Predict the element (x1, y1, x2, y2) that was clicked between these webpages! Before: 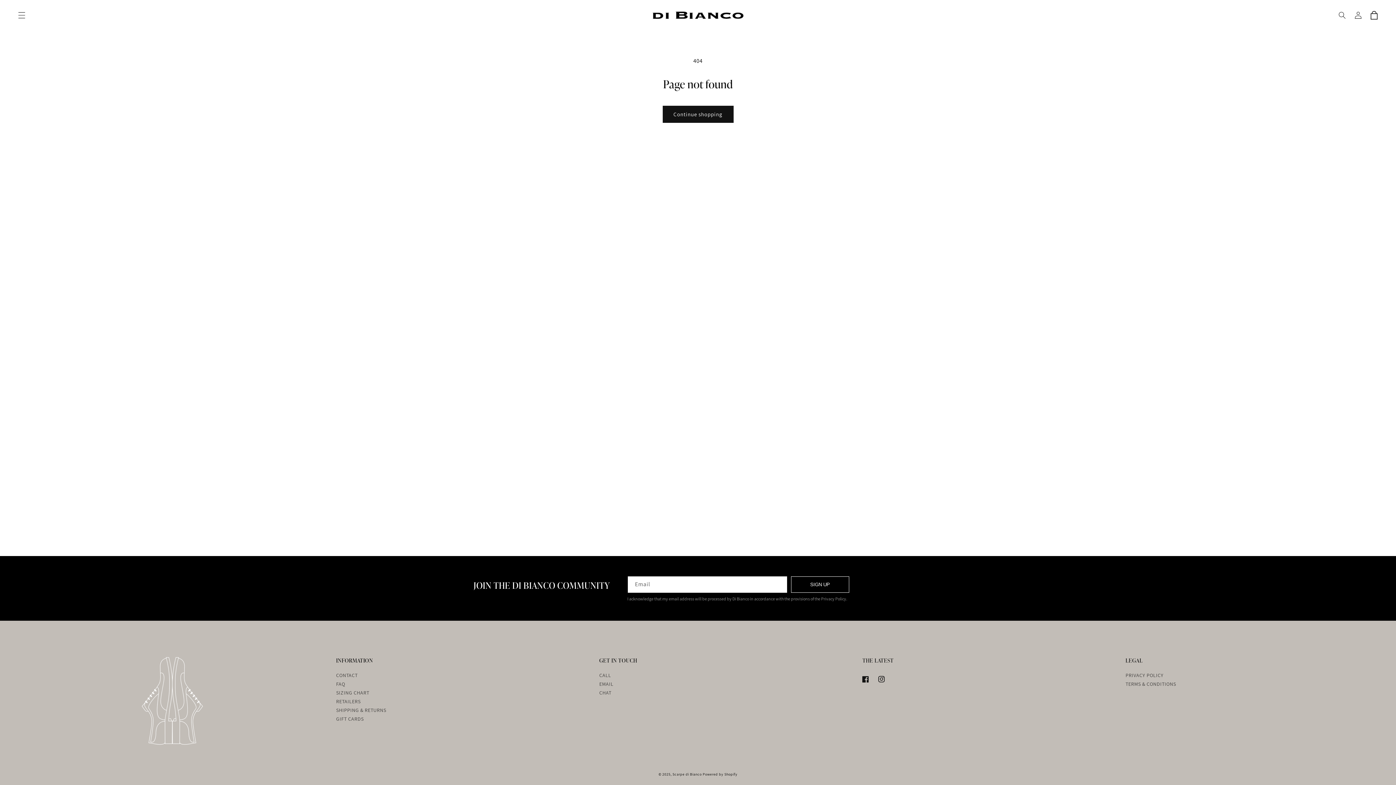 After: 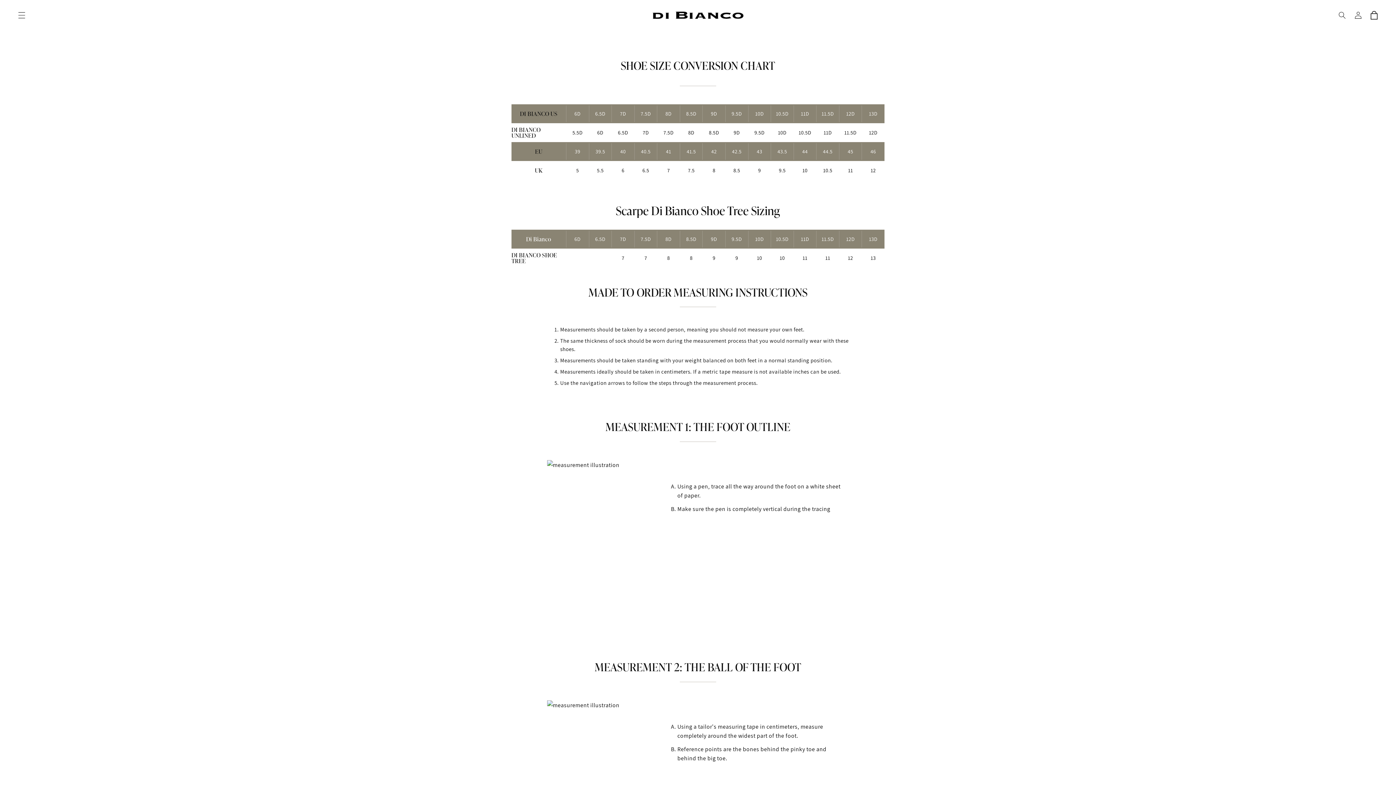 Action: bbox: (336, 687, 369, 696) label: SIZING CHART